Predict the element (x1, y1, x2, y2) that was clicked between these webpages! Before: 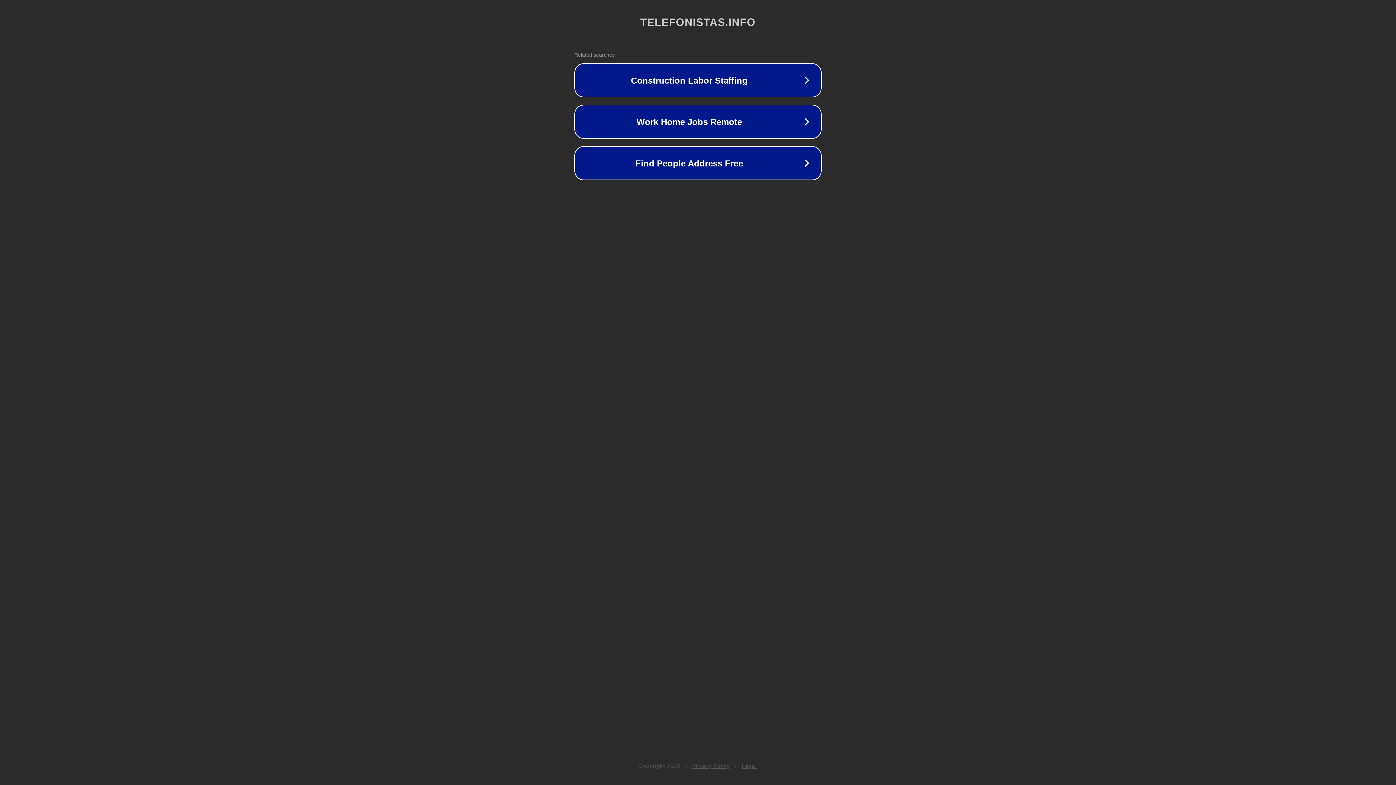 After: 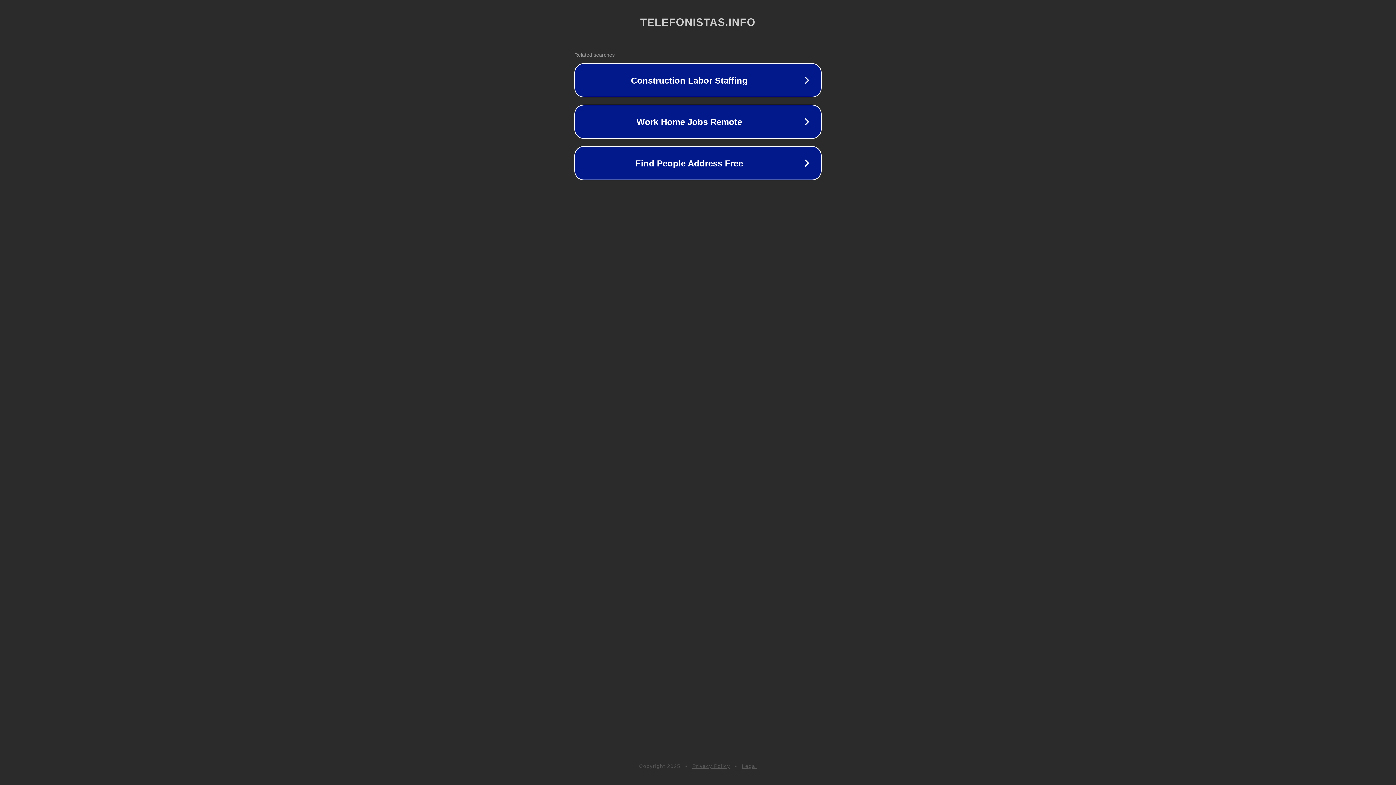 Action: bbox: (742, 763, 757, 769) label: Legal